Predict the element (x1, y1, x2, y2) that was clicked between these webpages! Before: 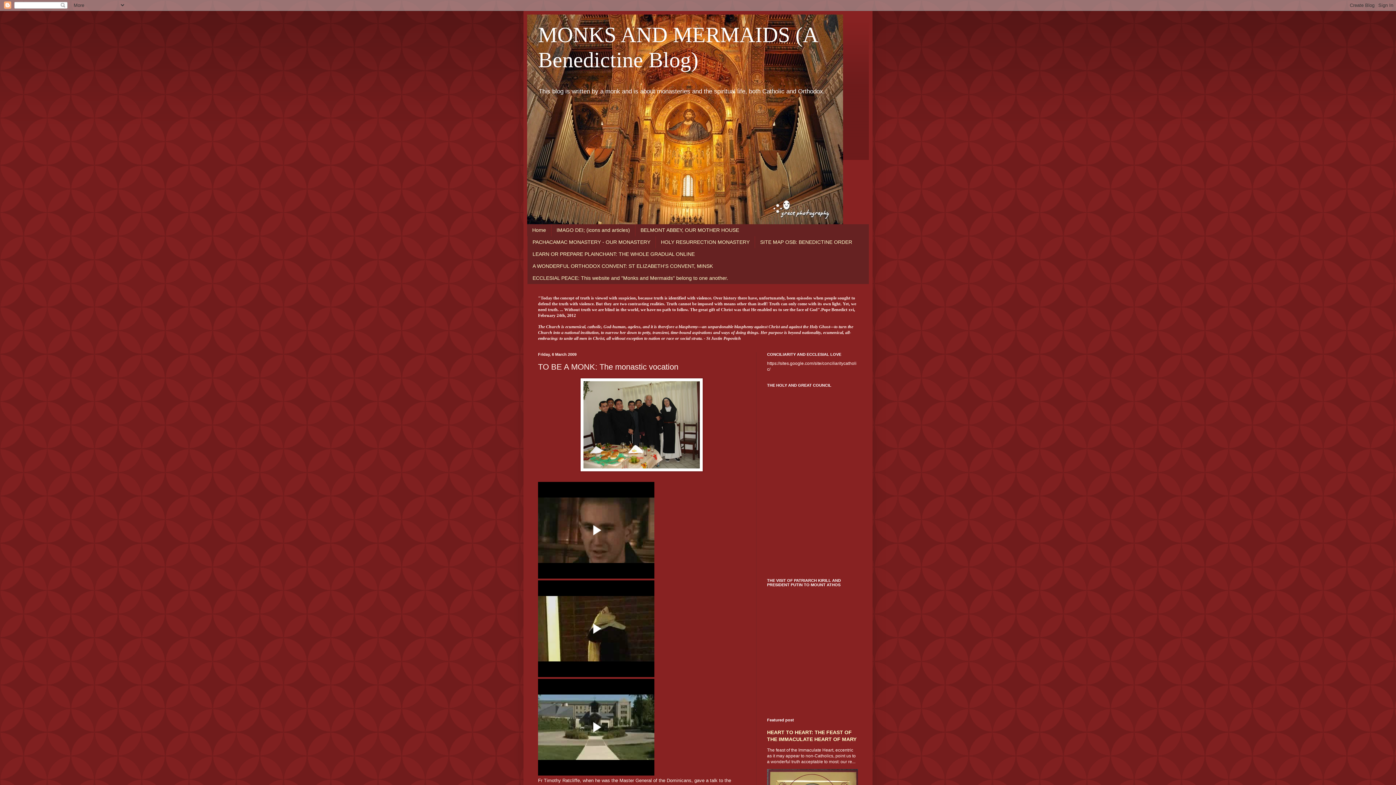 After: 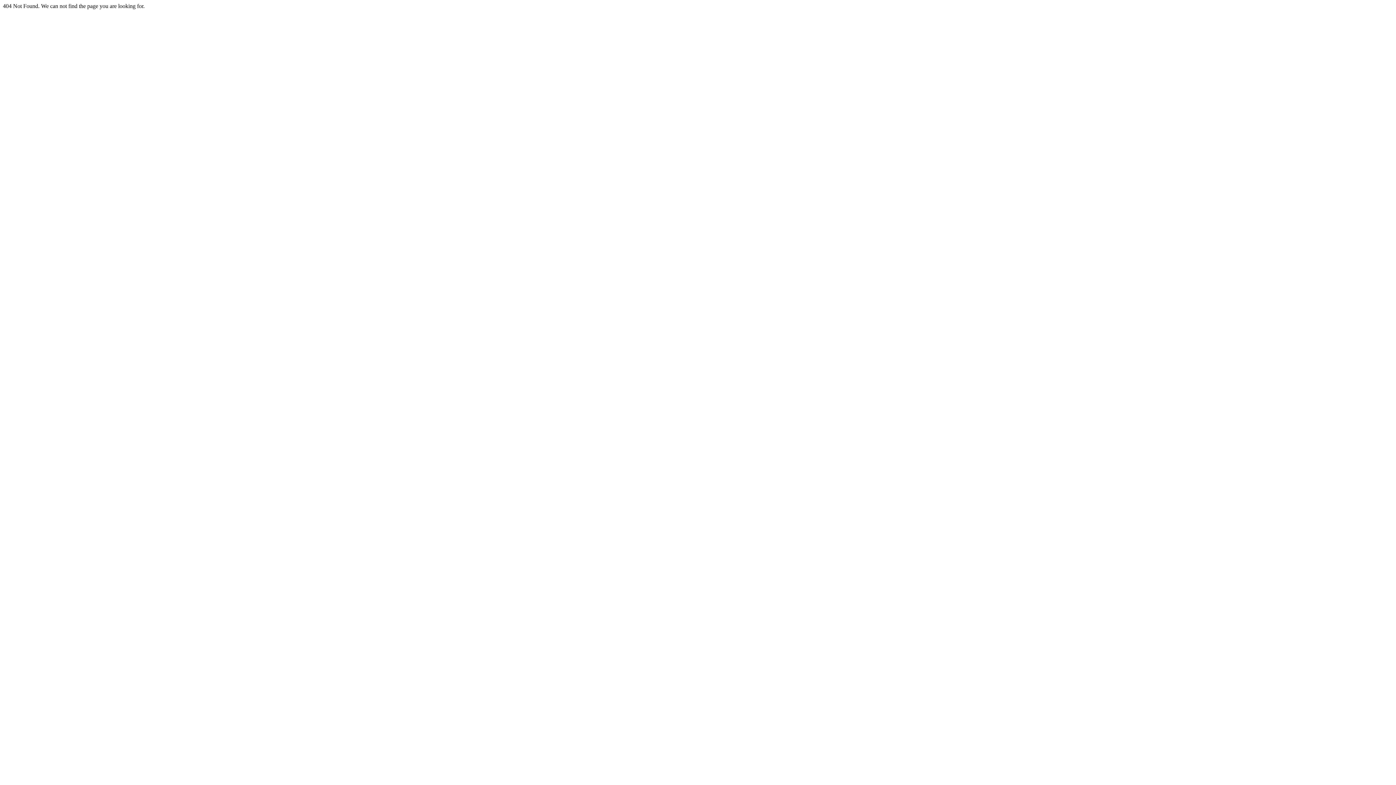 Action: label: SITE MAP OSB: BENEDICTINE ORDER bbox: (754, 236, 857, 248)